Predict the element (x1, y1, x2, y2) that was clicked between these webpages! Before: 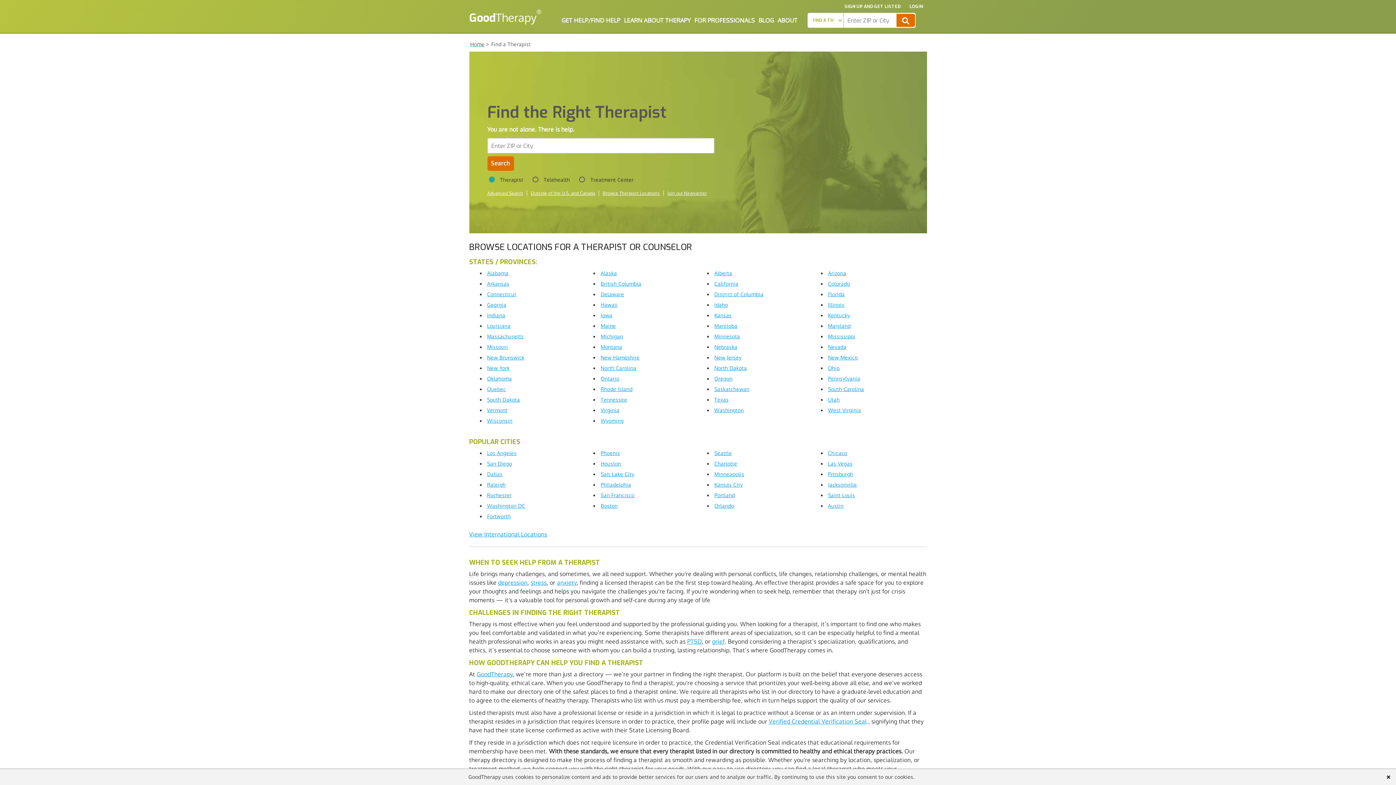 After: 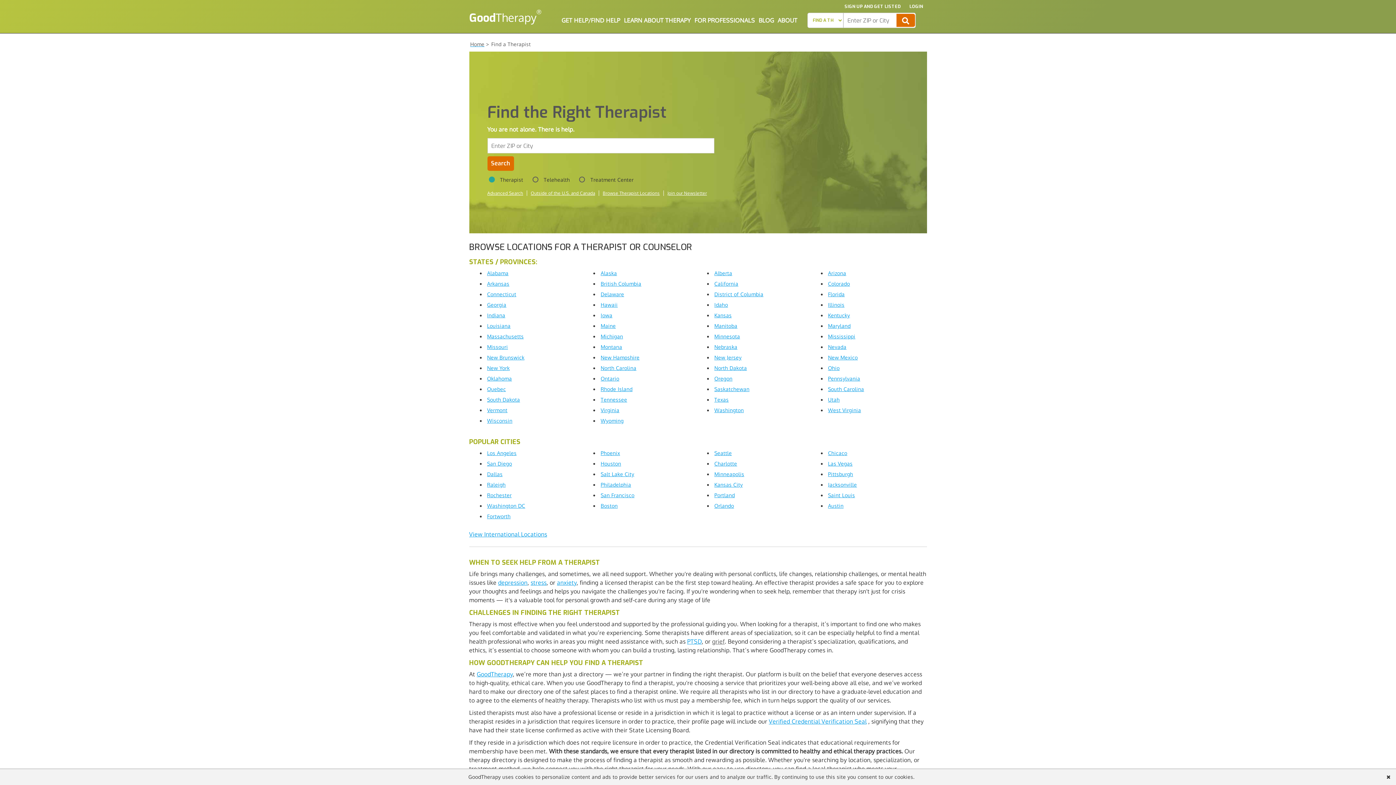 Action: bbox: (712, 638, 724, 645) label: grief